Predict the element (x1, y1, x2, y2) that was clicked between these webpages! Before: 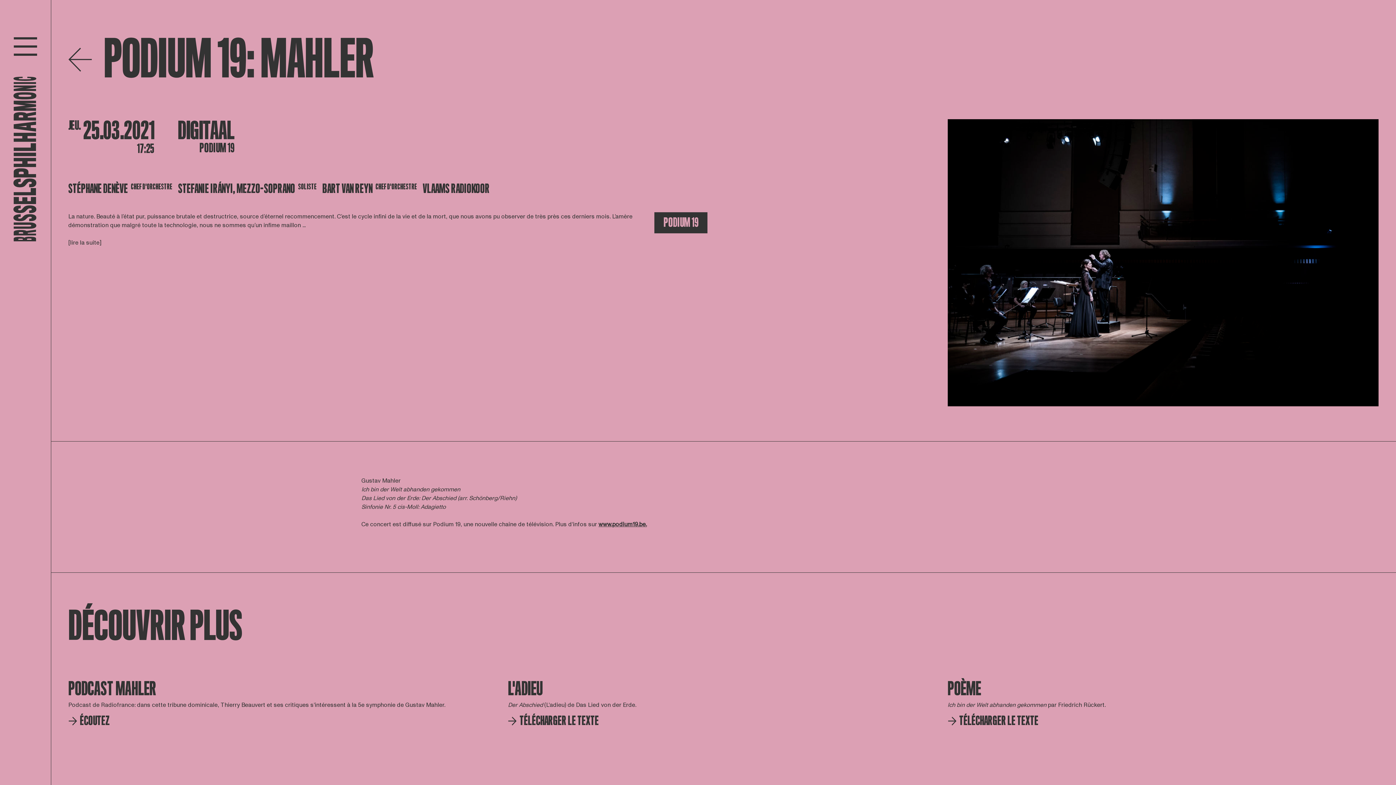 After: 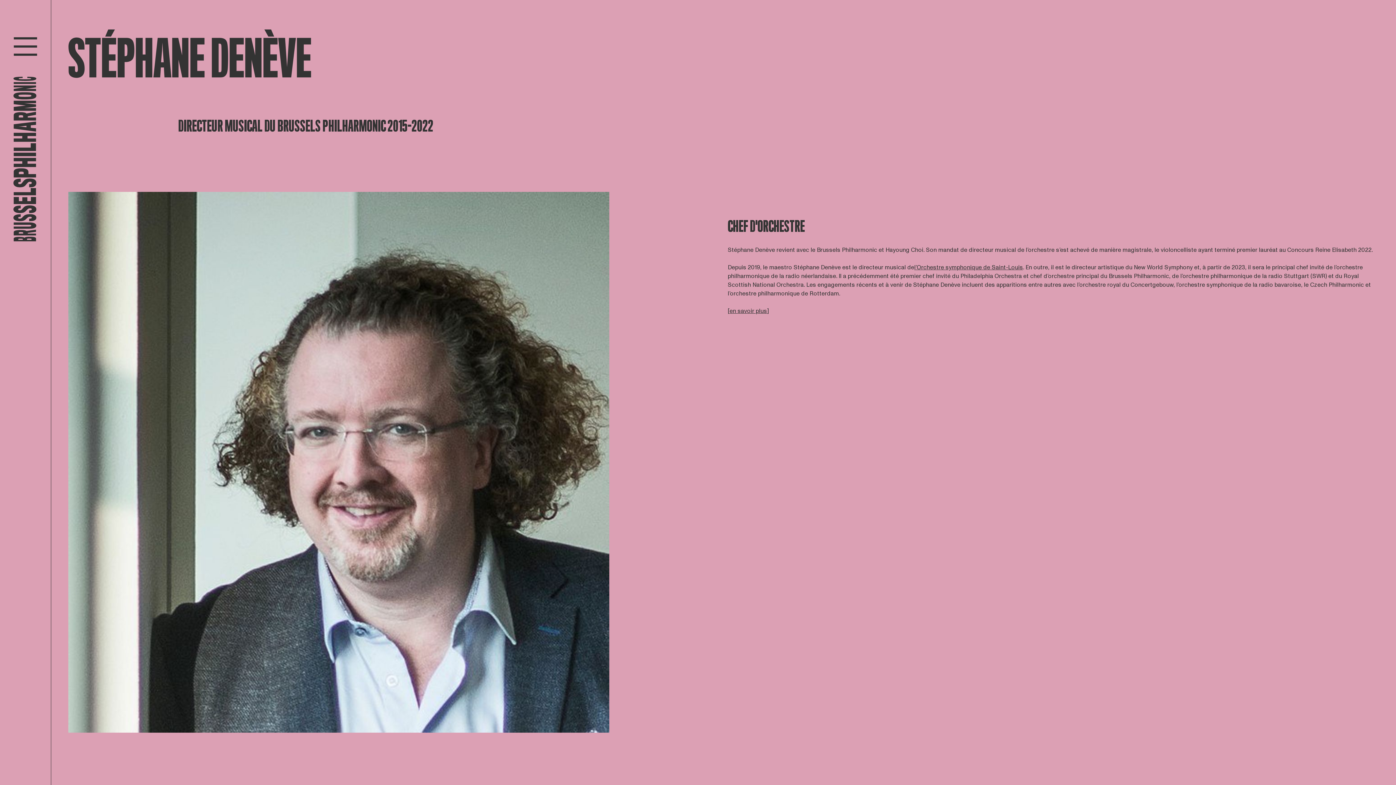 Action: bbox: (68, 183, 128, 194) label: STÉPHANE DENÈVE